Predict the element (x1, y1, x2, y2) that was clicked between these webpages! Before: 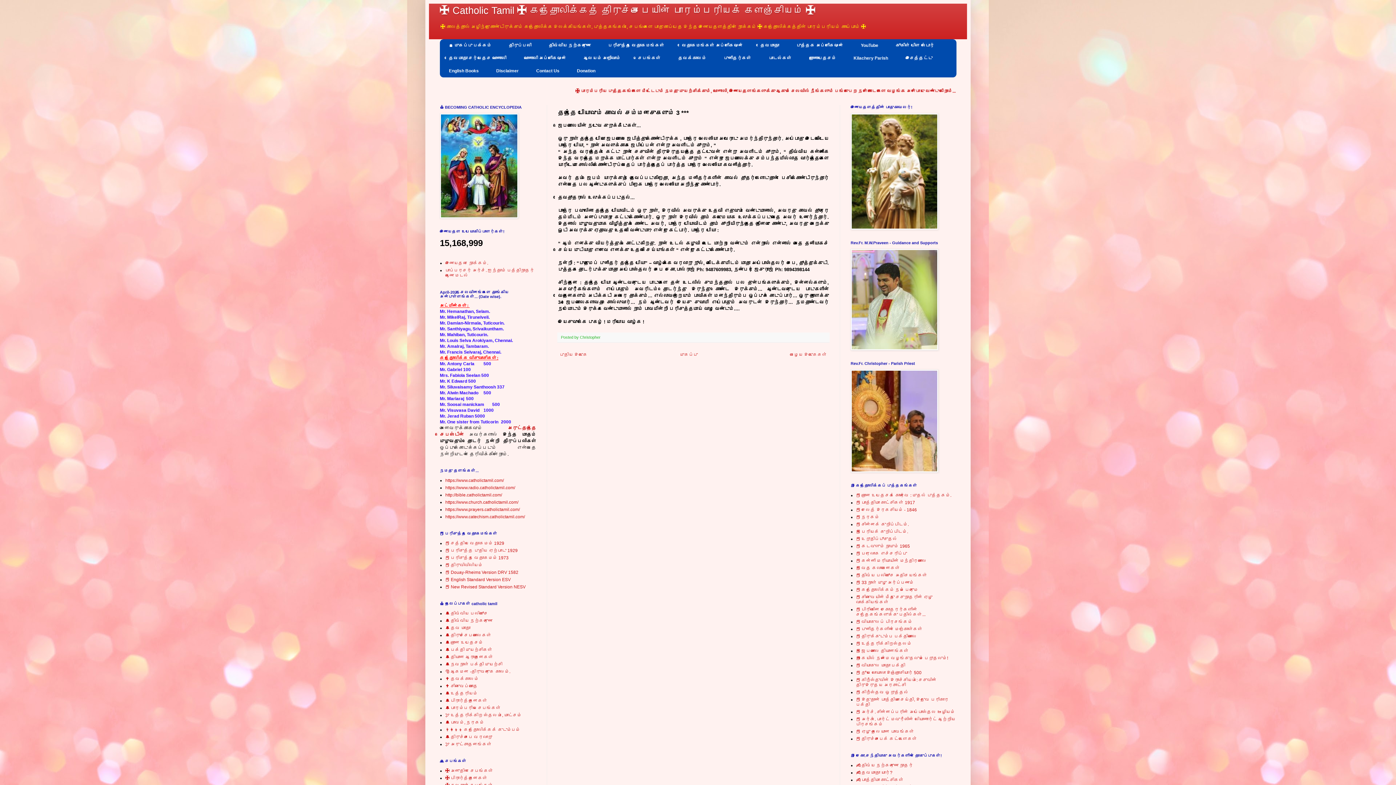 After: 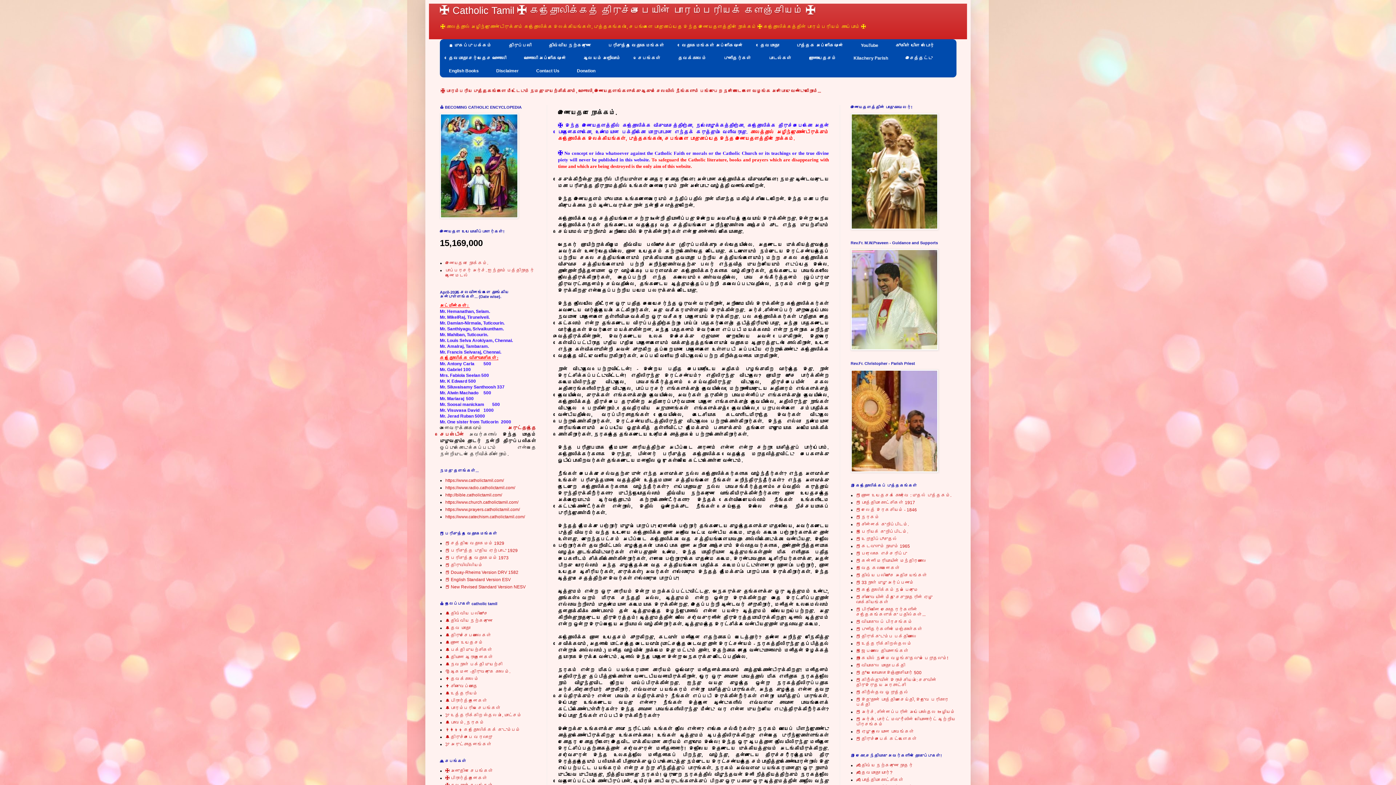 Action: bbox: (445, 260, 488, 265) label: இணையதள நோக்கம்.